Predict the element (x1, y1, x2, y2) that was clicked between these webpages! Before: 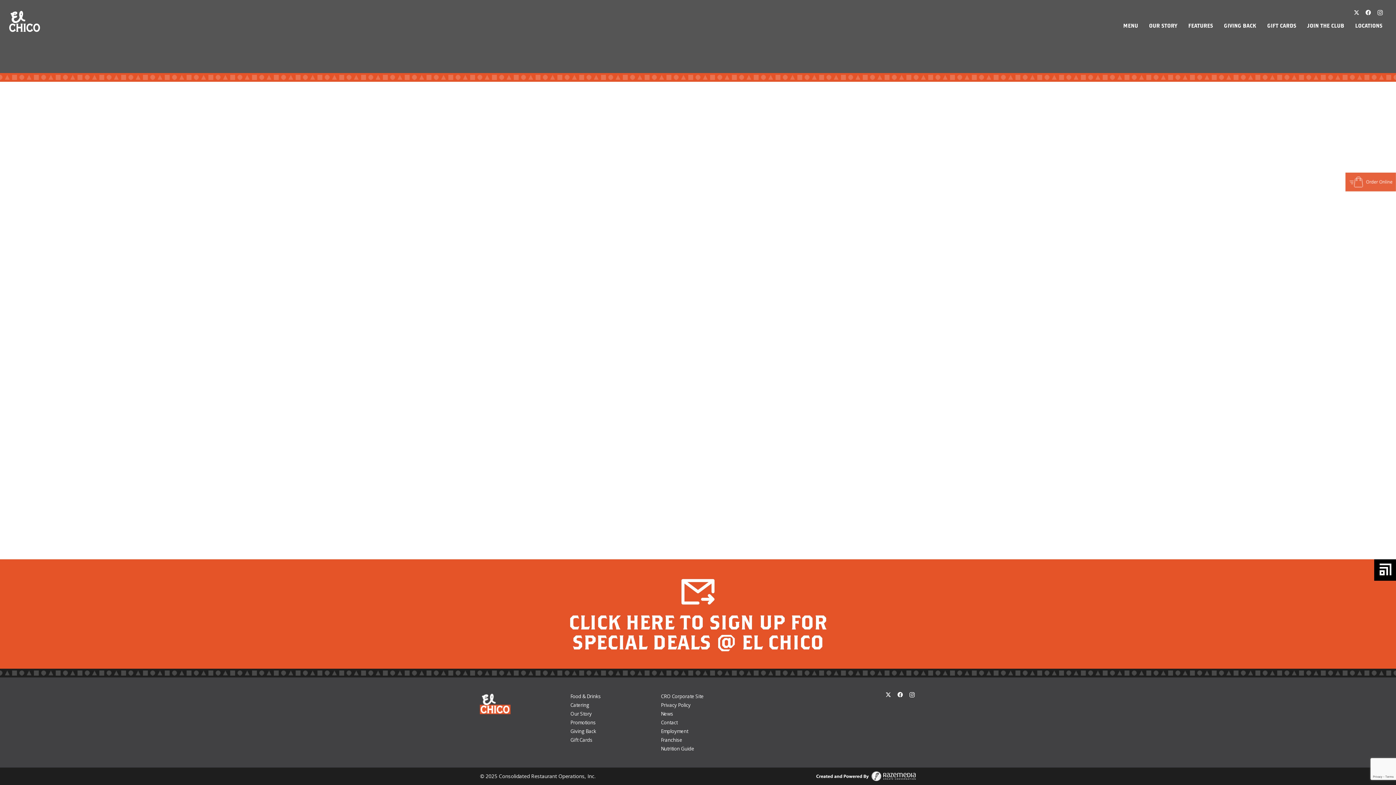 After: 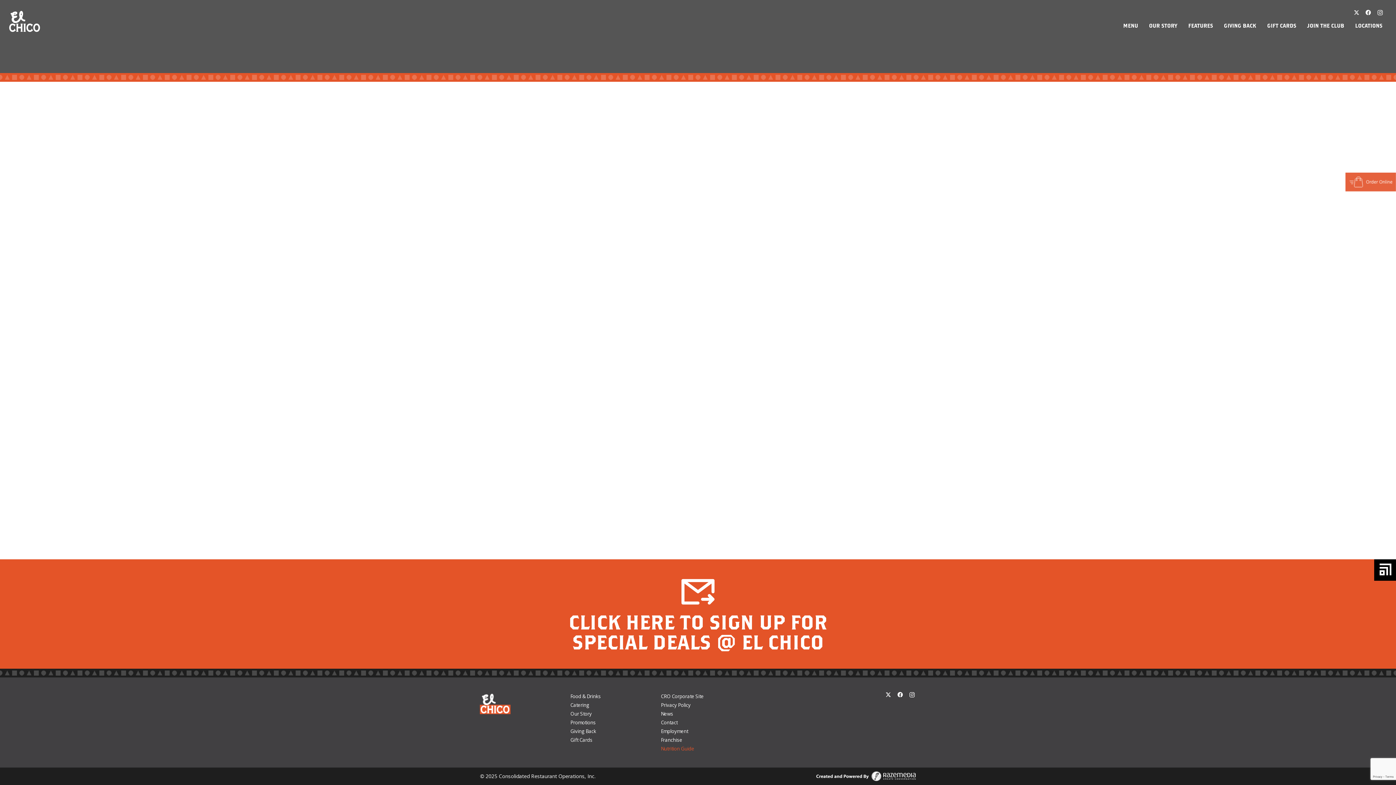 Action: label: Nutrition Guide bbox: (661, 744, 735, 753)